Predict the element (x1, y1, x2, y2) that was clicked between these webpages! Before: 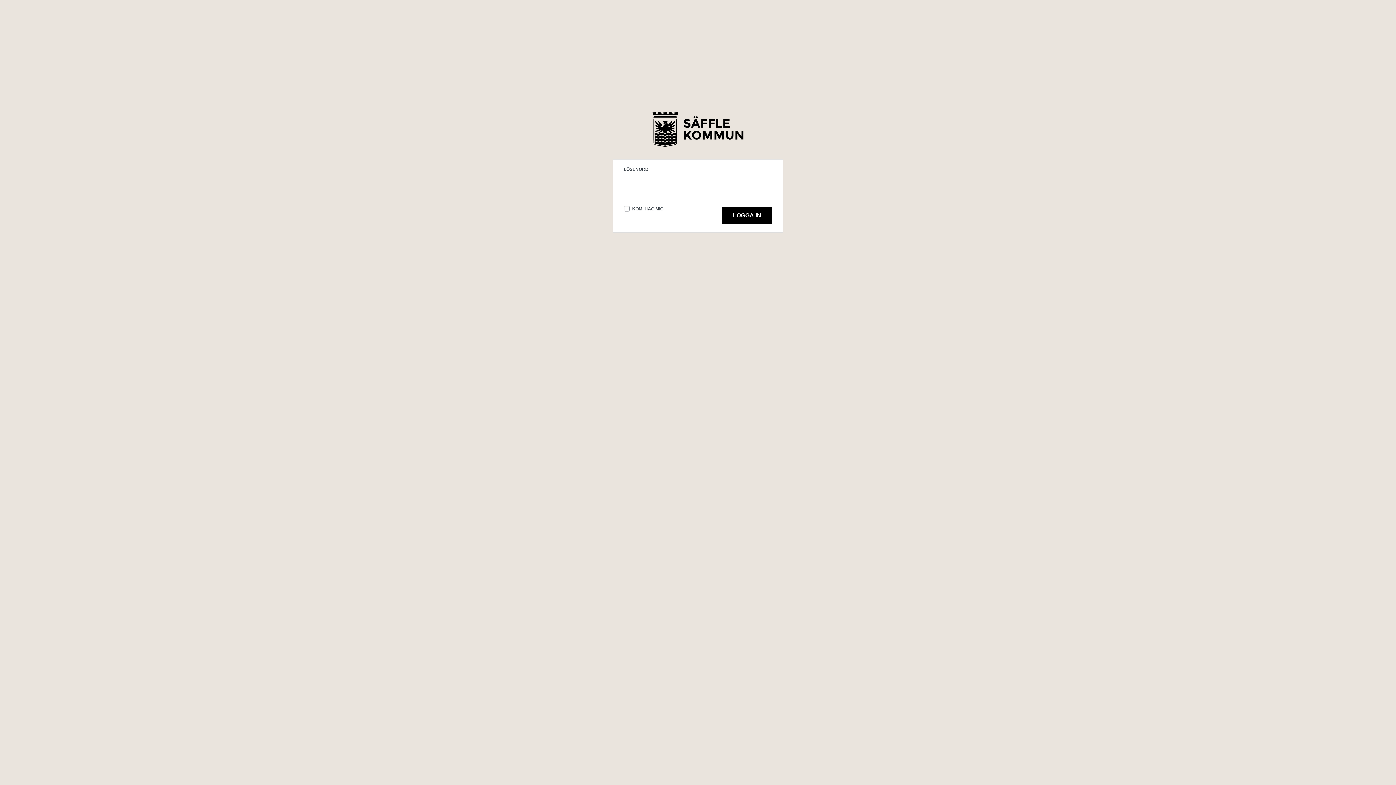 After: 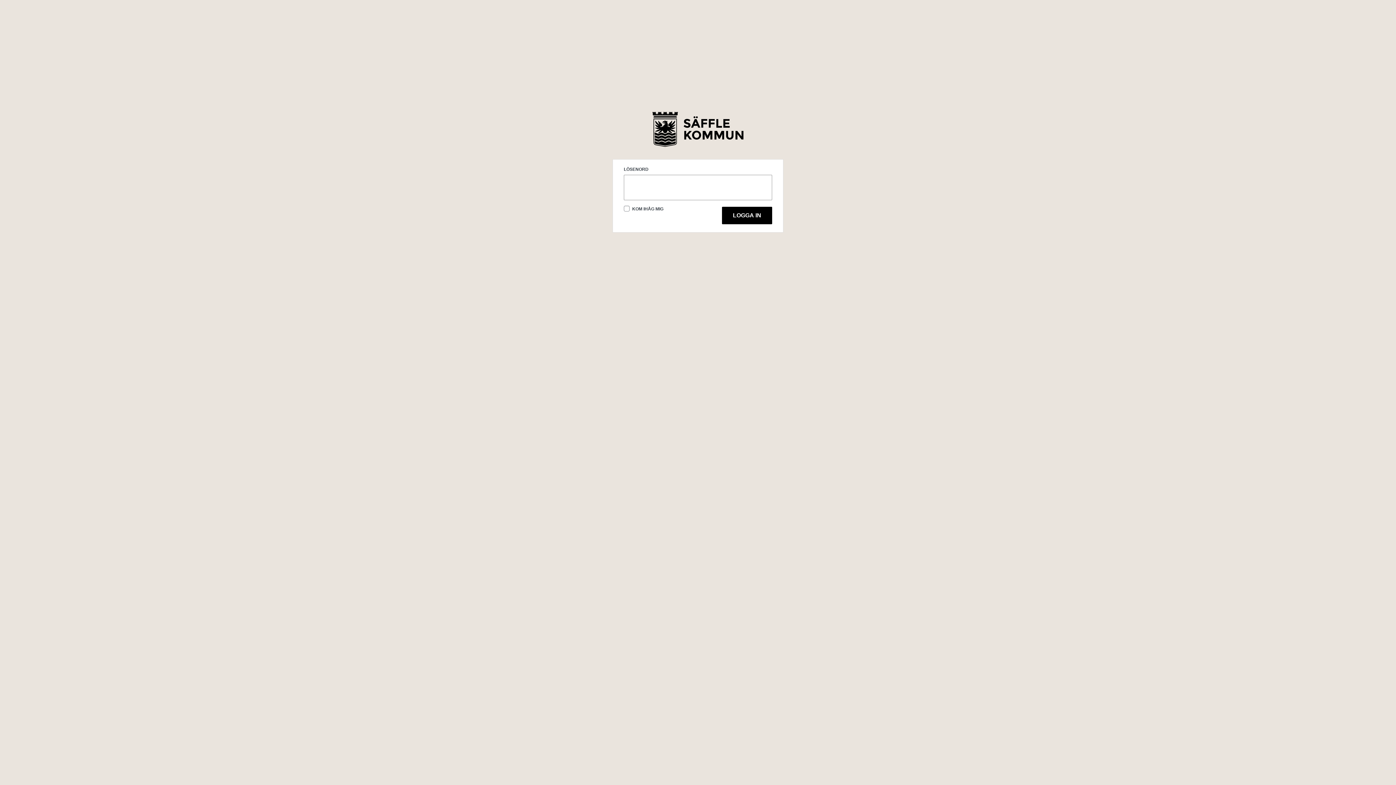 Action: bbox: (652, 111, 743, 147) label: Säffle Bildbank